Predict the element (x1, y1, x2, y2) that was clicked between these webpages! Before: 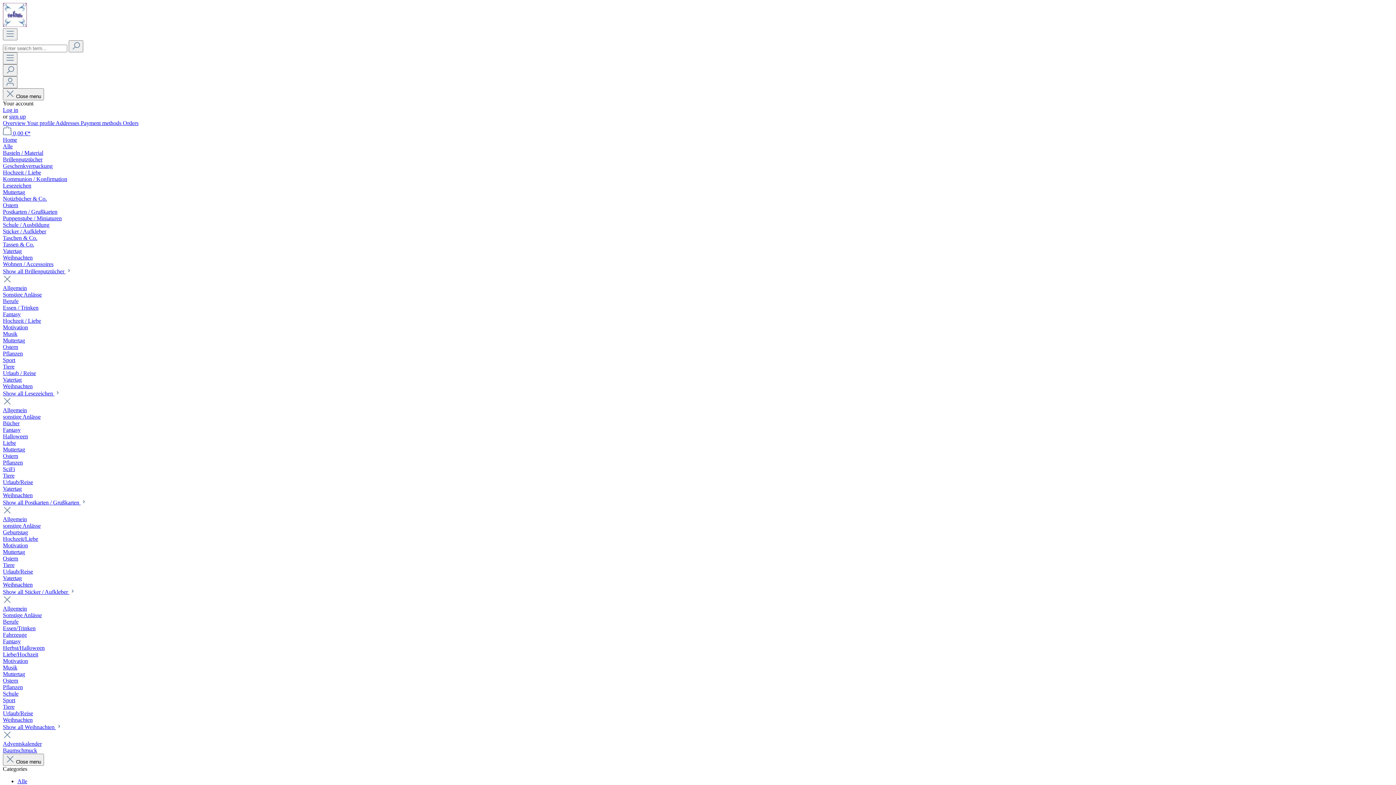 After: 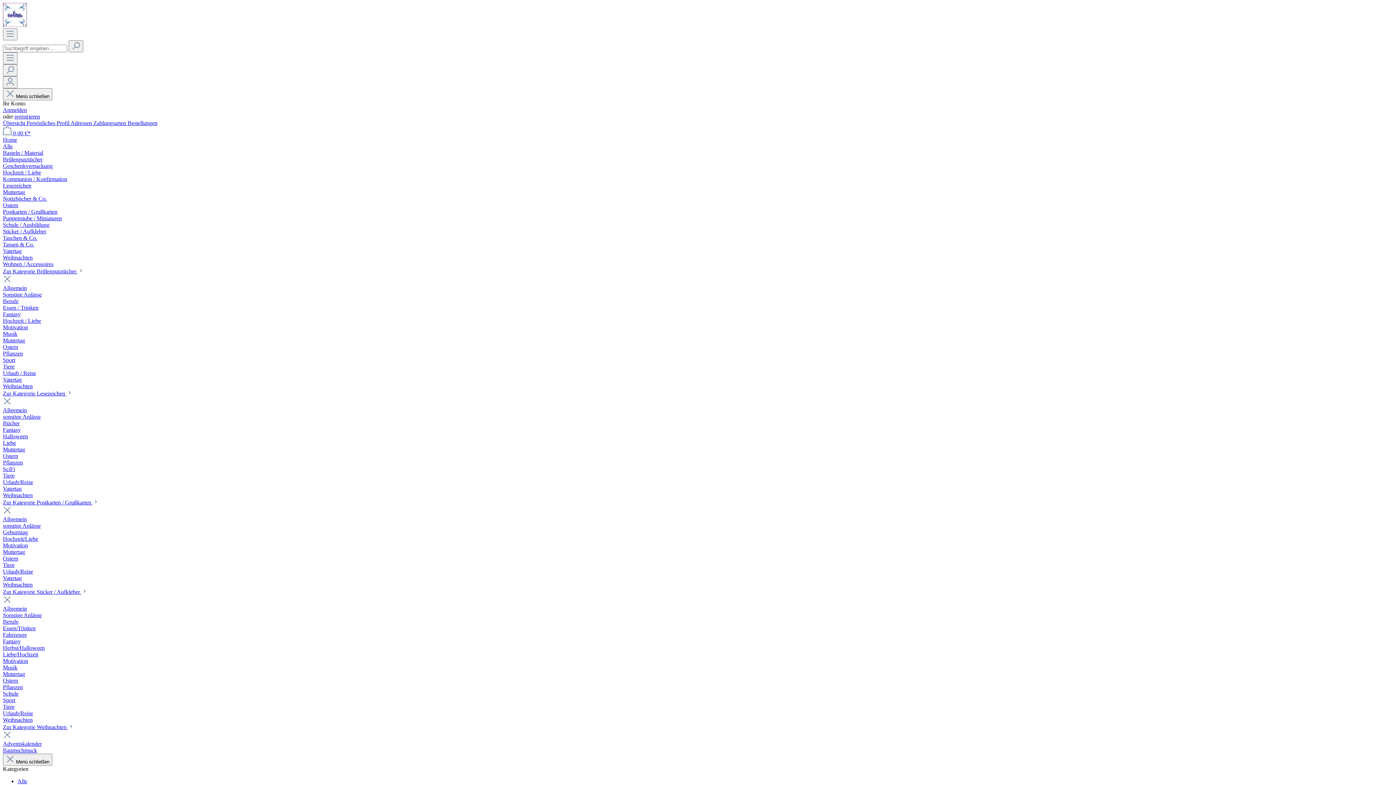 Action: bbox: (2, 21, 26, 28)